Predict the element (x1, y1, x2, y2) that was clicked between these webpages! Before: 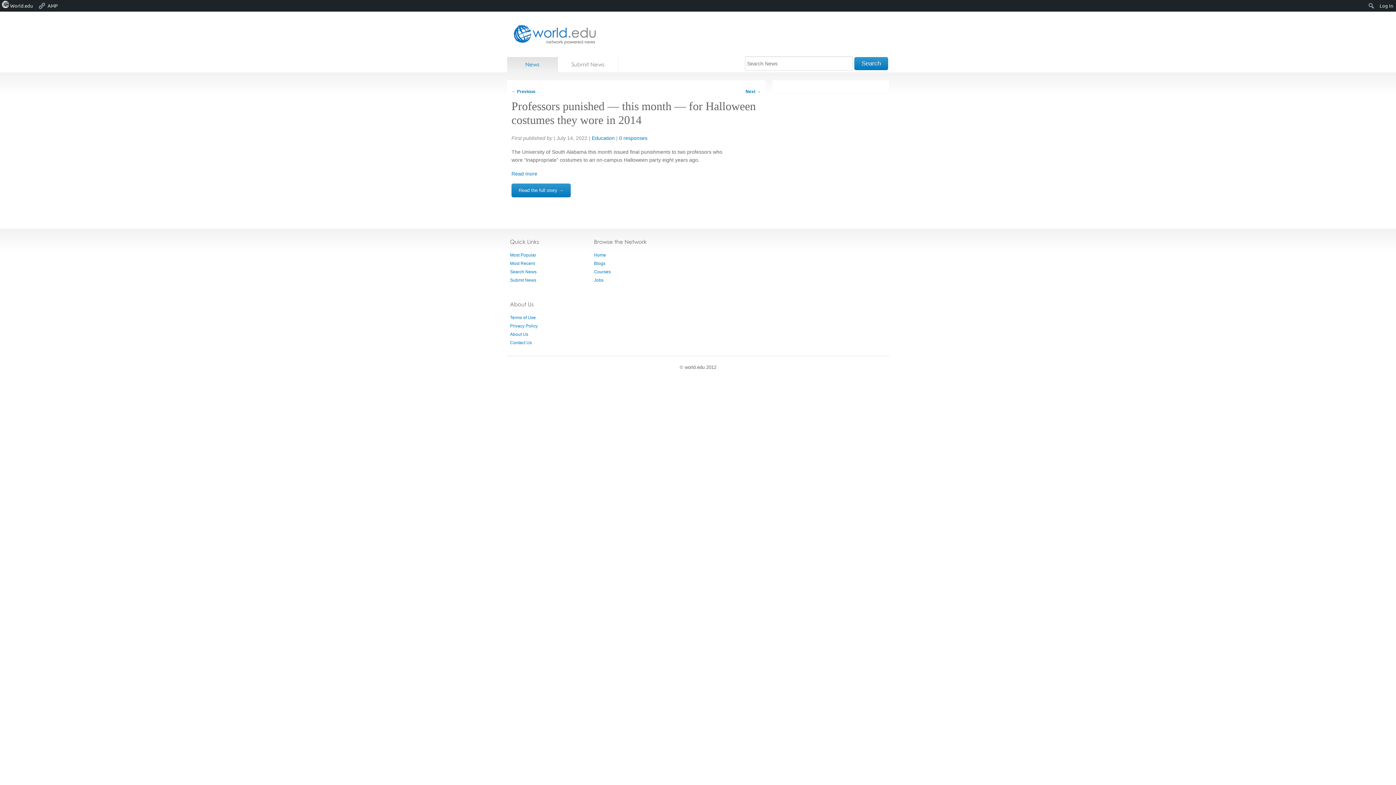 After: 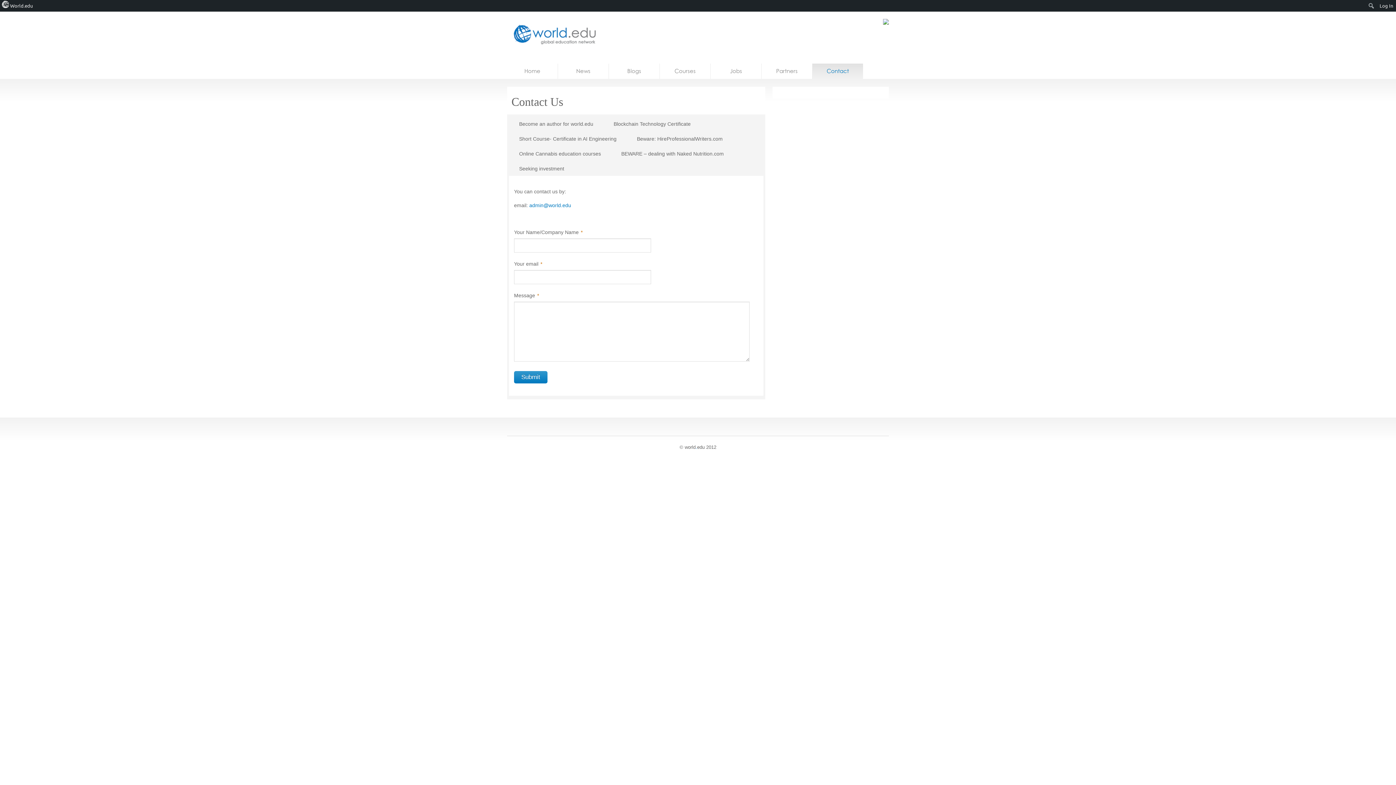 Action: bbox: (510, 340, 532, 345) label: Contact Us